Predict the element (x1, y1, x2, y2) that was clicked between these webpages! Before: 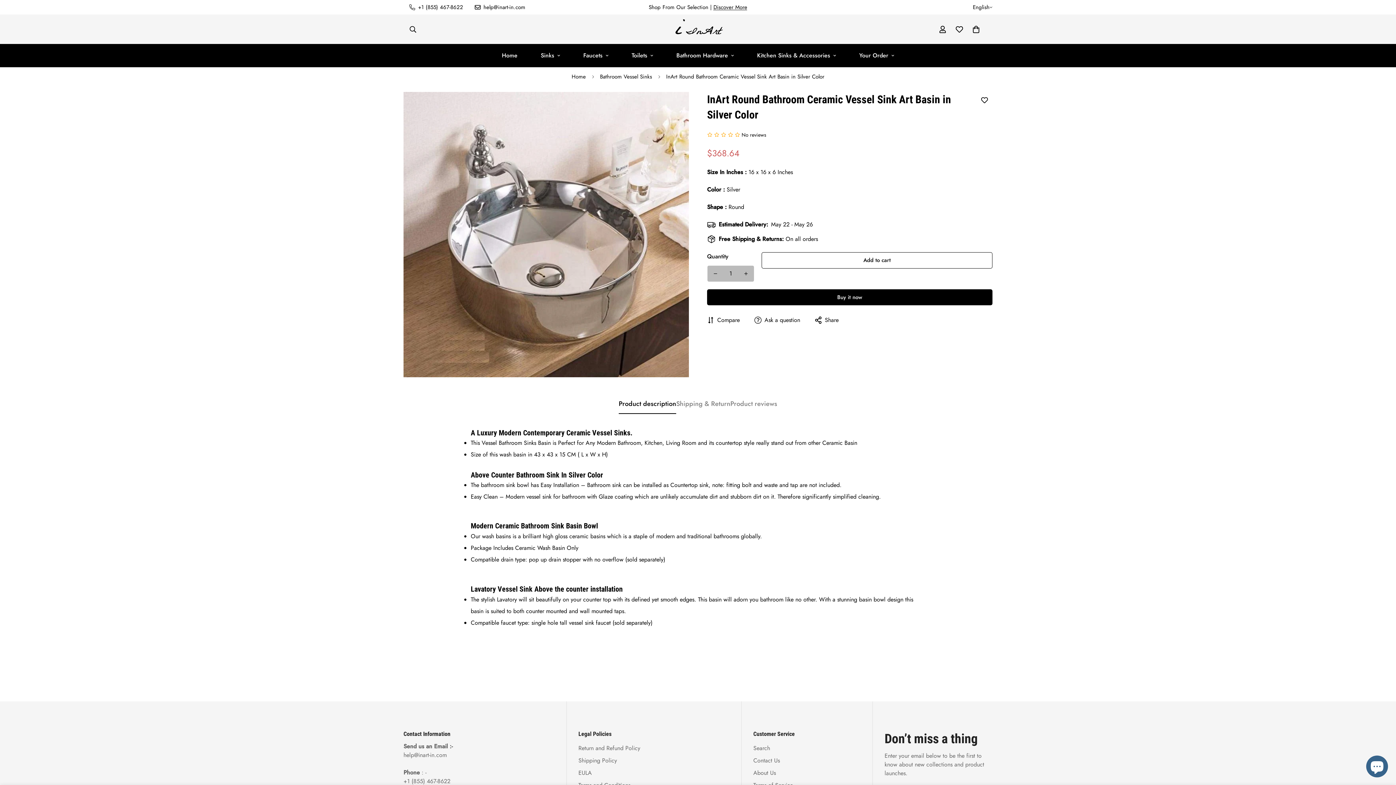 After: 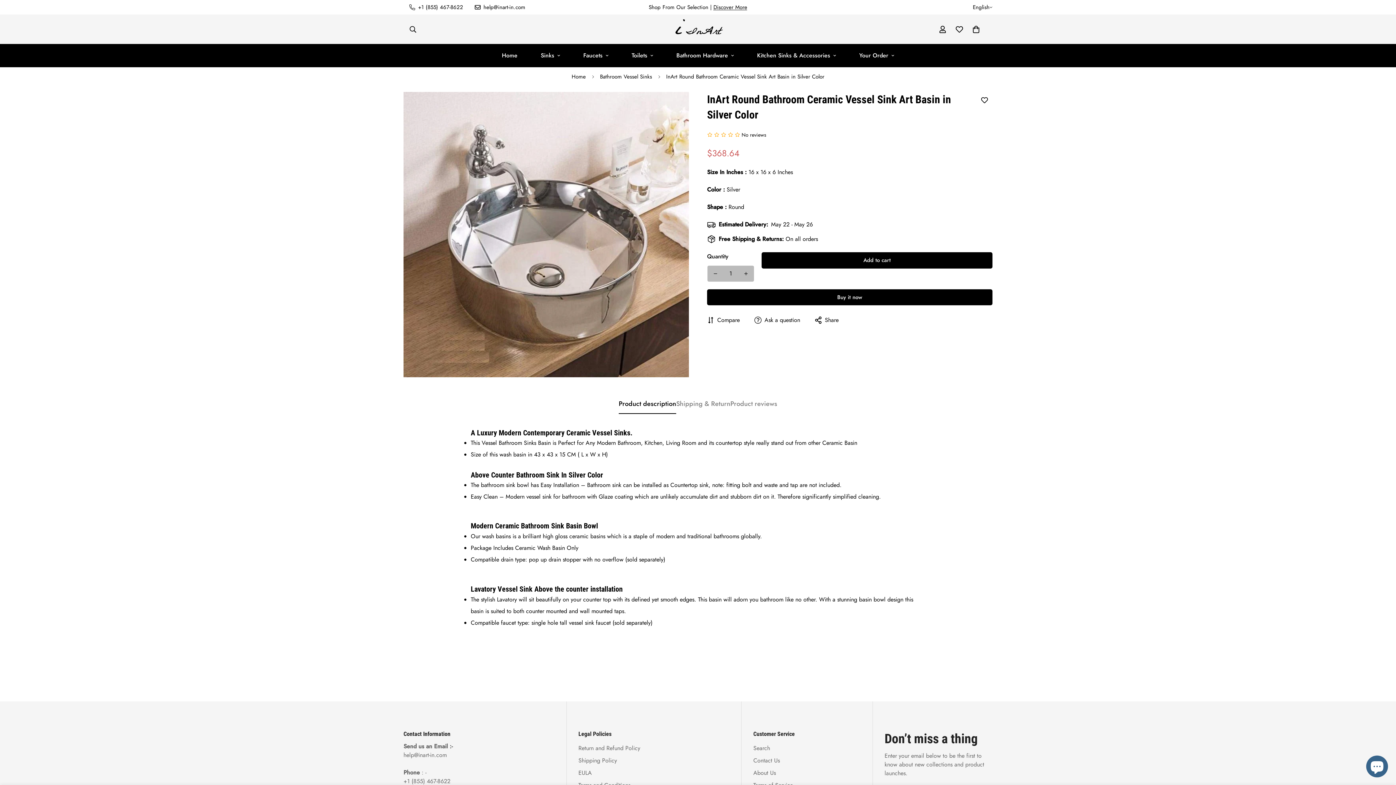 Action: bbox: (761, 252, 992, 268) label: Add to cart